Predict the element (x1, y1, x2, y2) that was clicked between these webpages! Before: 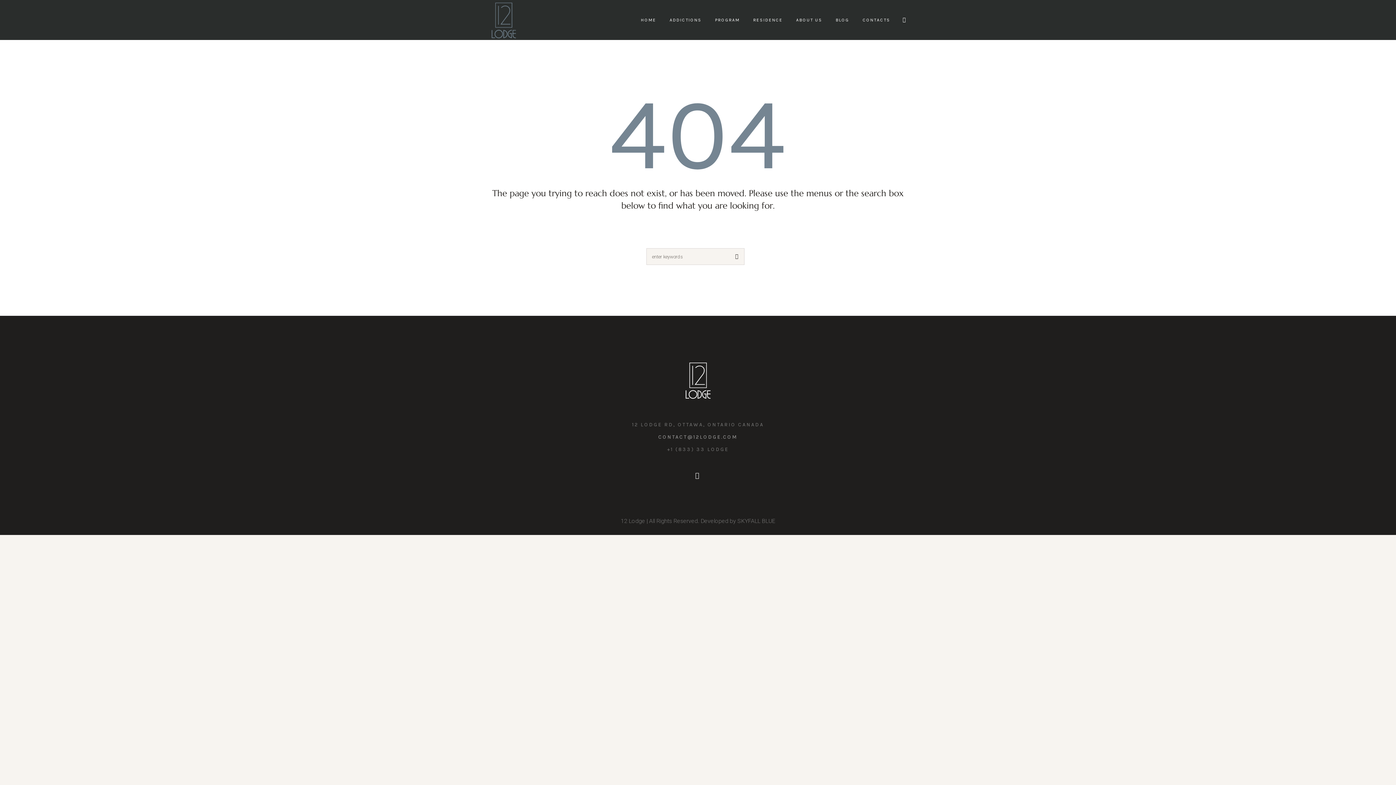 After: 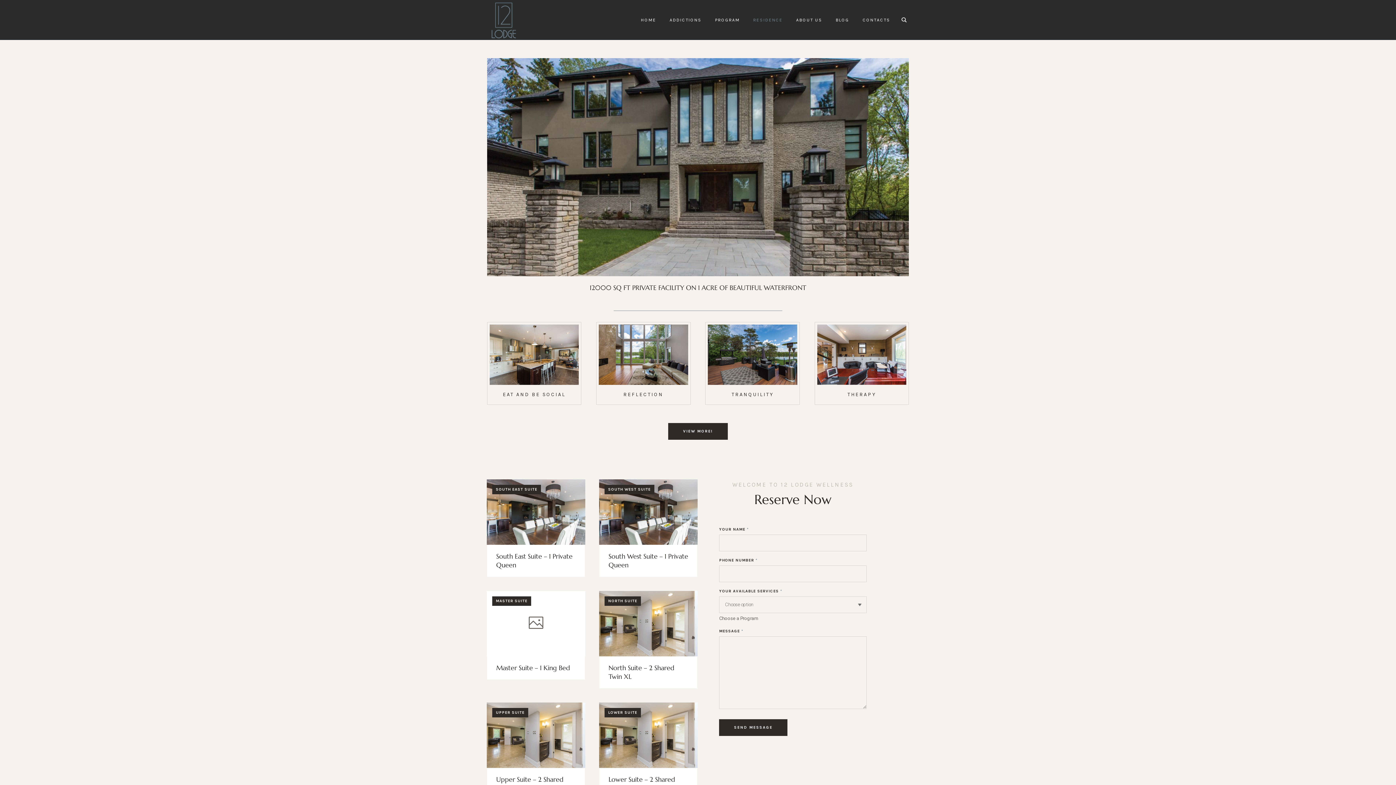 Action: label: RESIDENCE bbox: (746, 12, 789, 27)